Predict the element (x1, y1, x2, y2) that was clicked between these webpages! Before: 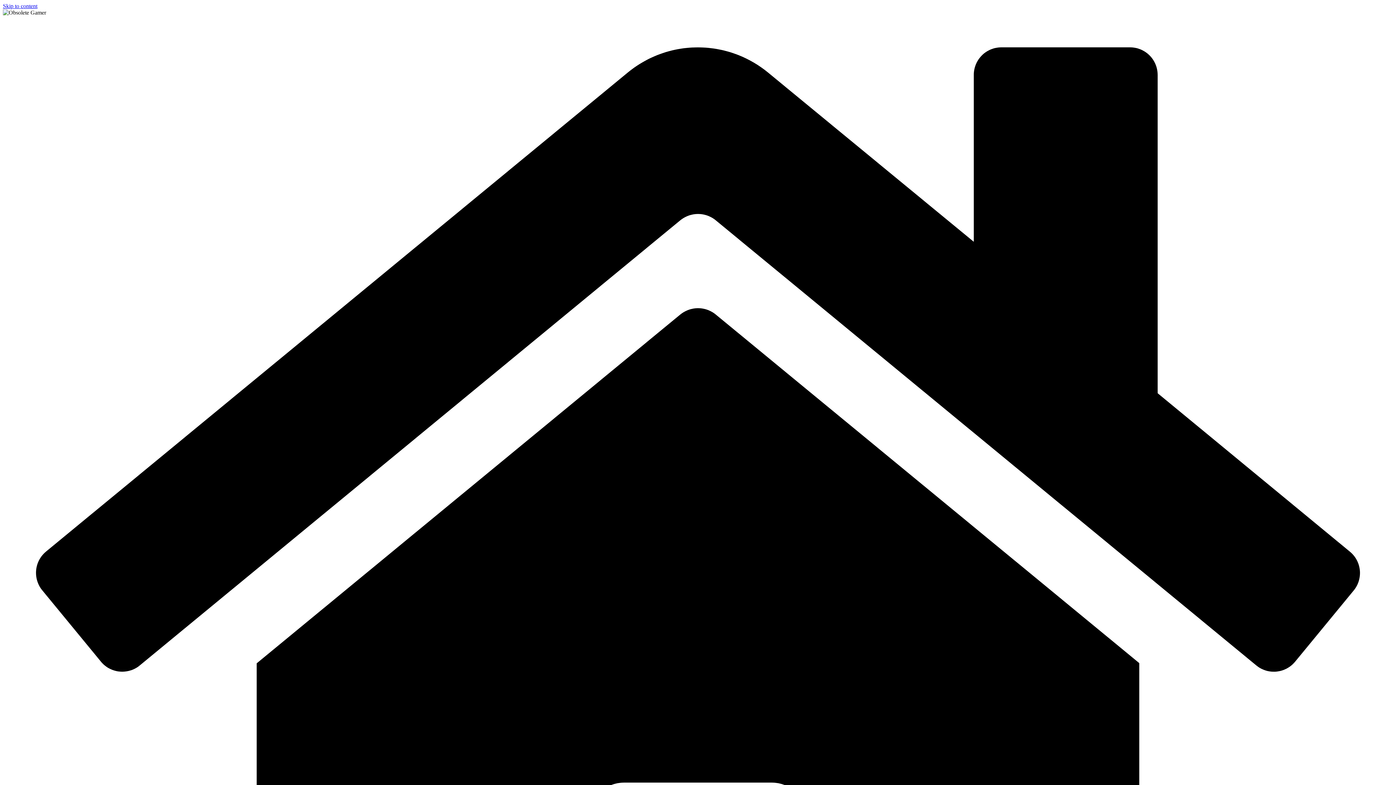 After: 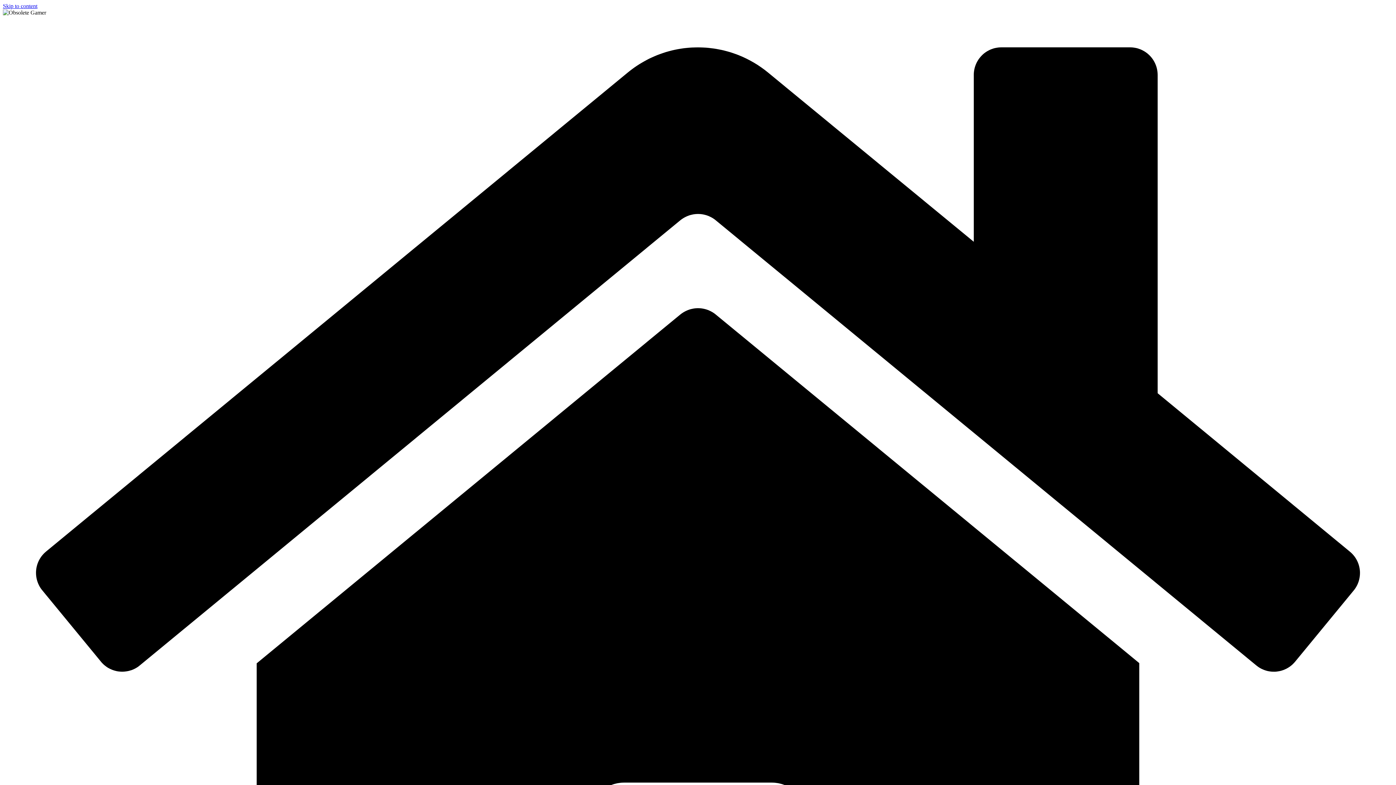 Action: bbox: (2, 2, 37, 9) label: Skip to content